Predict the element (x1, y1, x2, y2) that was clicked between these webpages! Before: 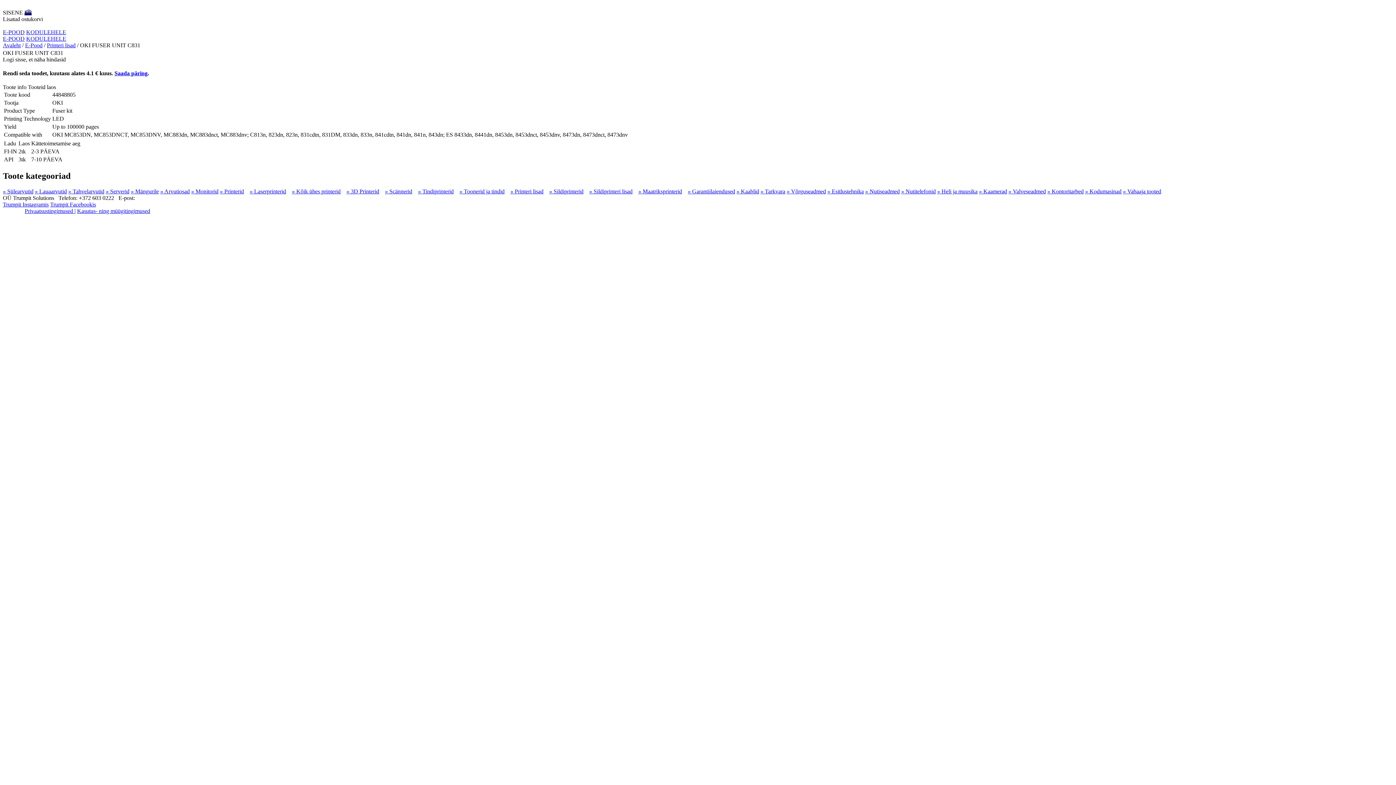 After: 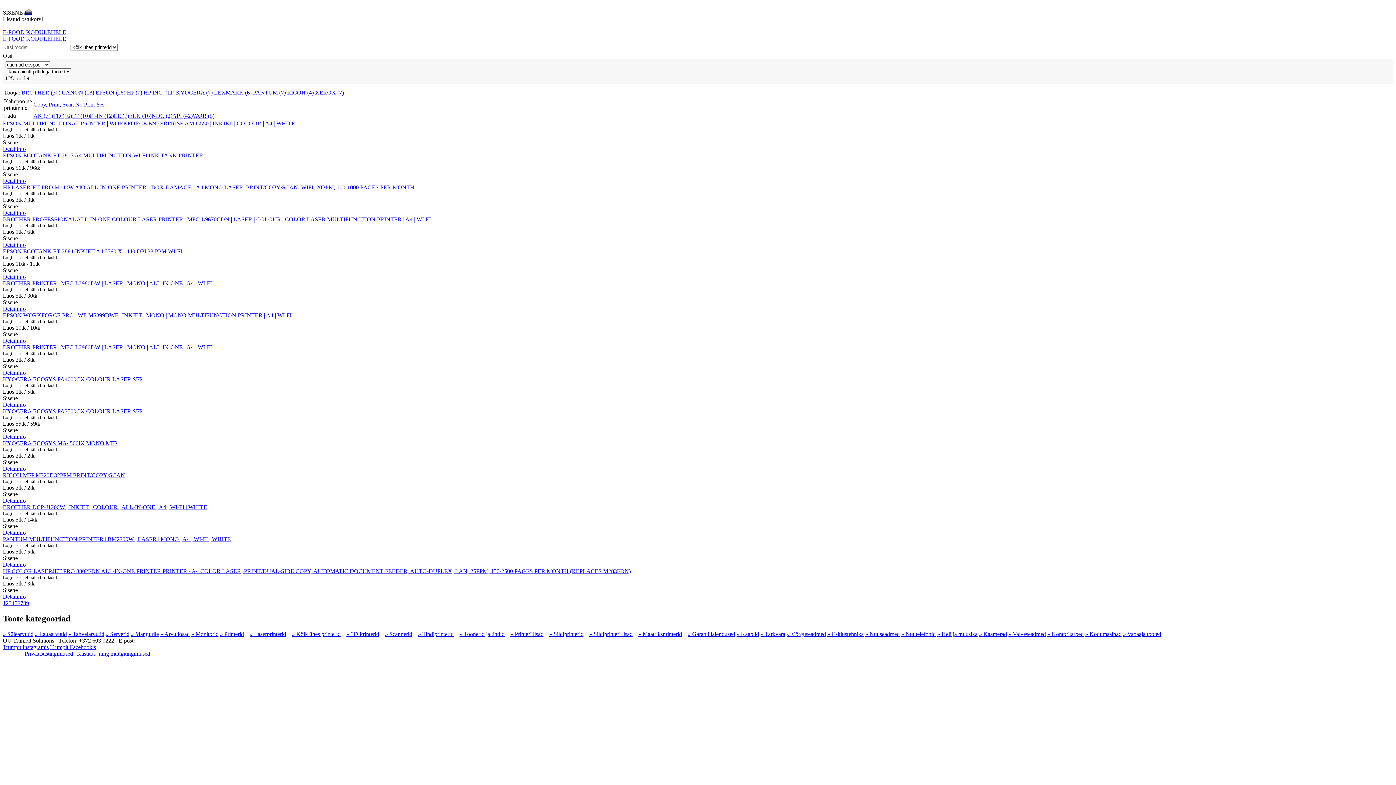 Action: label: » Kõik ühes printerid bbox: (287, 188, 340, 194)